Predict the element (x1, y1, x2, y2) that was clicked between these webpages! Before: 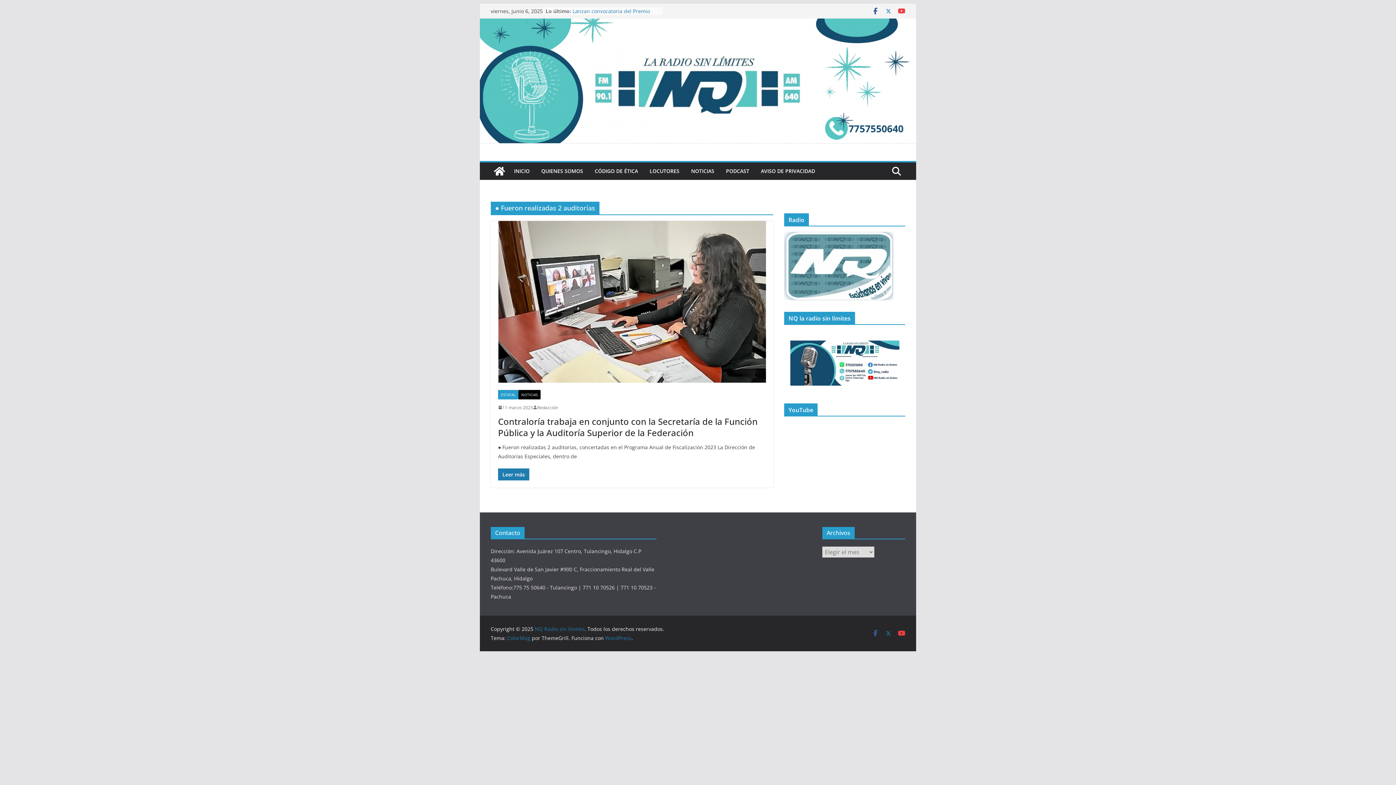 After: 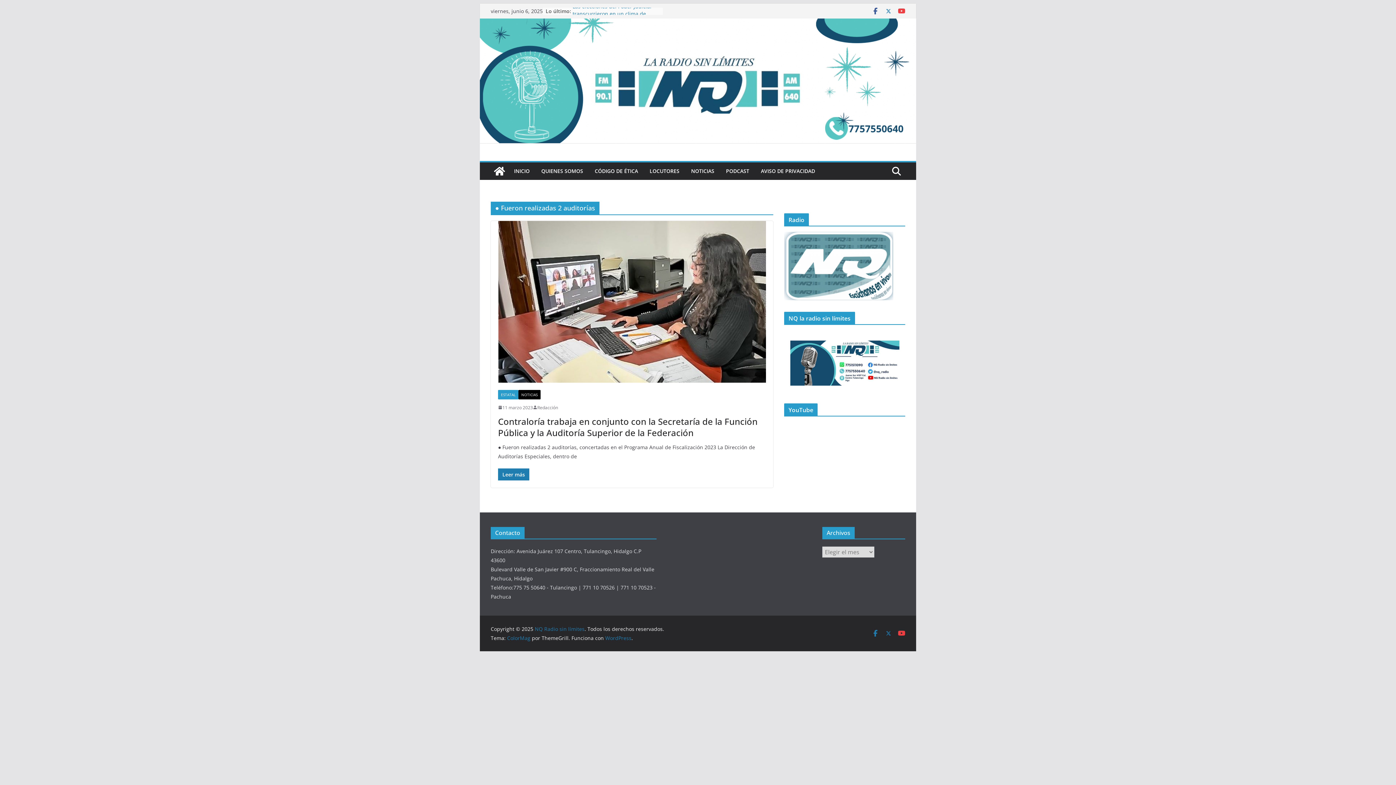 Action: bbox: (872, 630, 879, 637)